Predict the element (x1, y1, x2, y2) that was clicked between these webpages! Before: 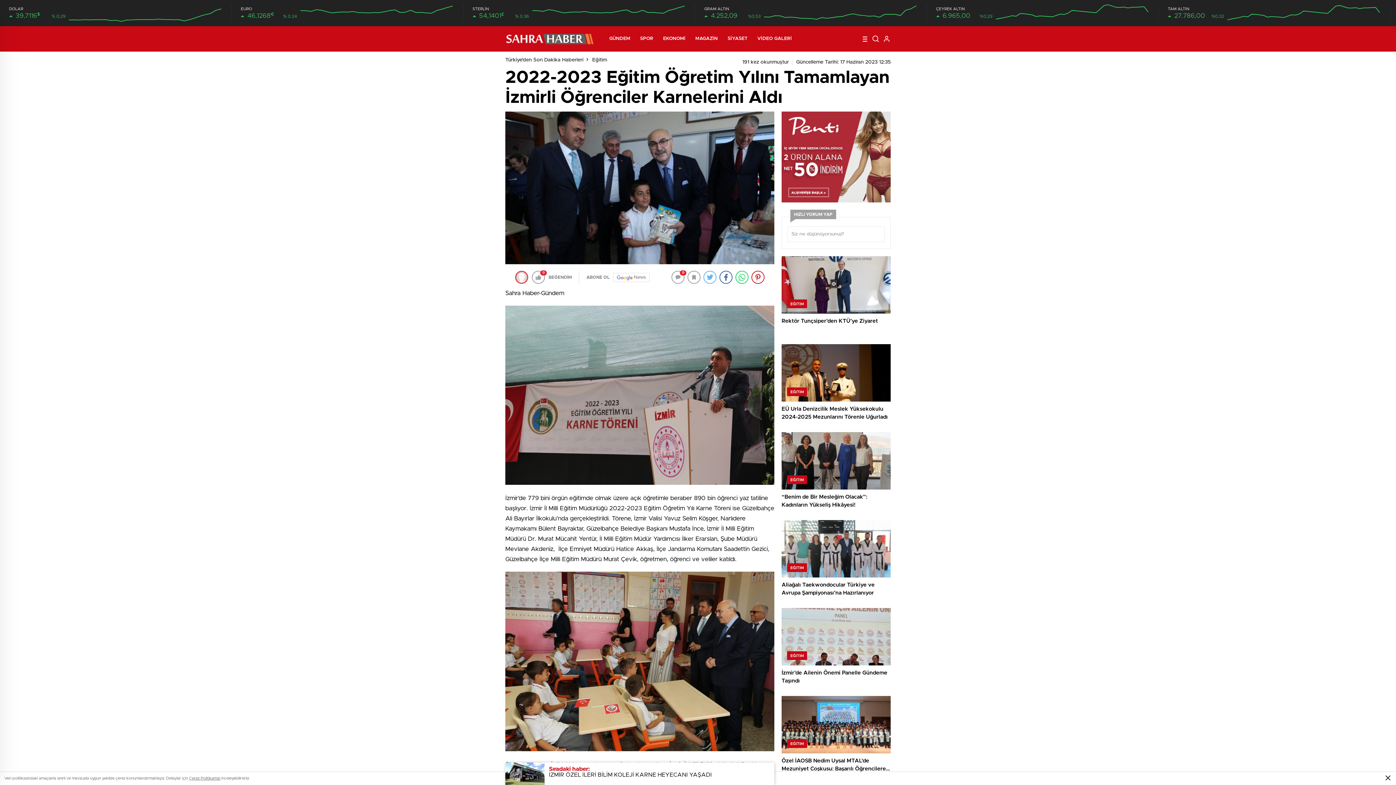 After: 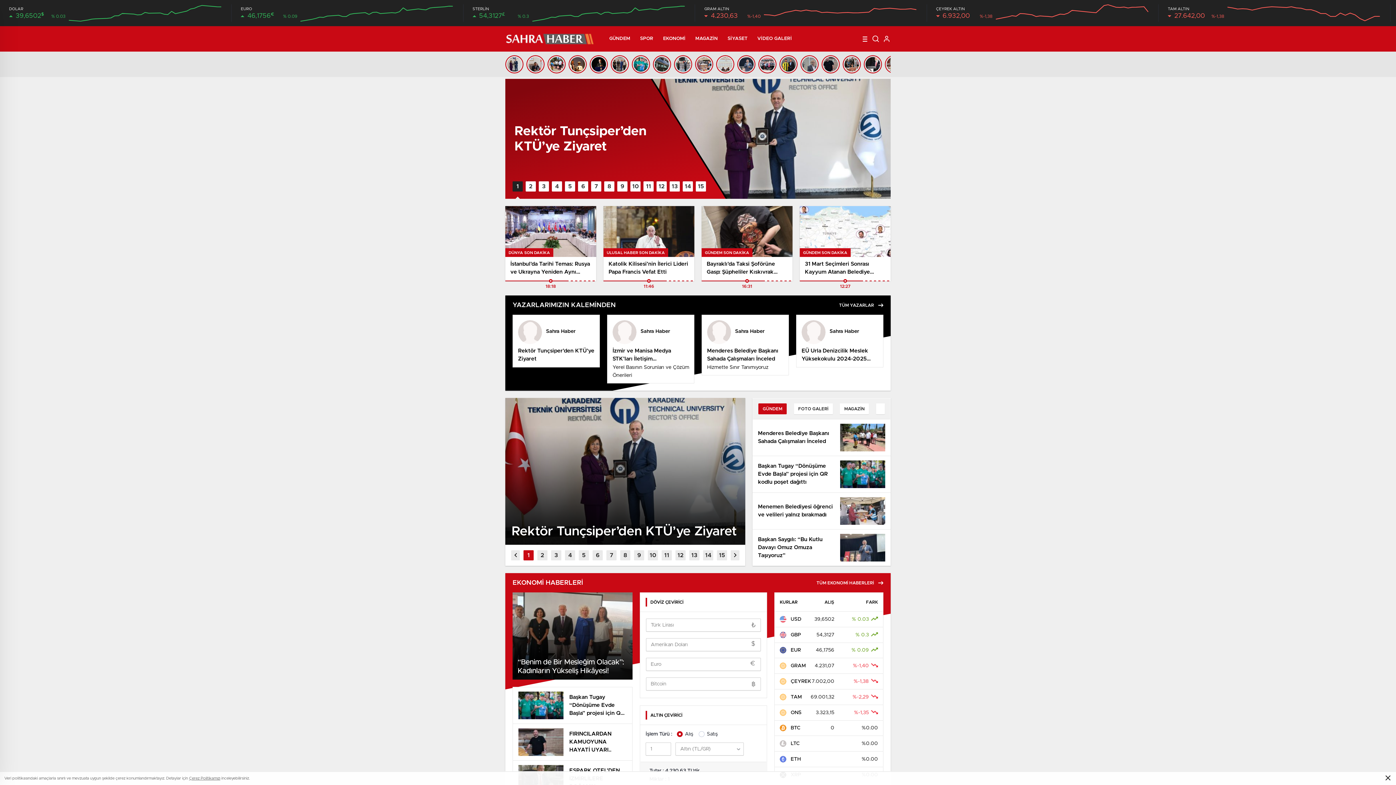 Action: bbox: (505, 26, 595, 51)